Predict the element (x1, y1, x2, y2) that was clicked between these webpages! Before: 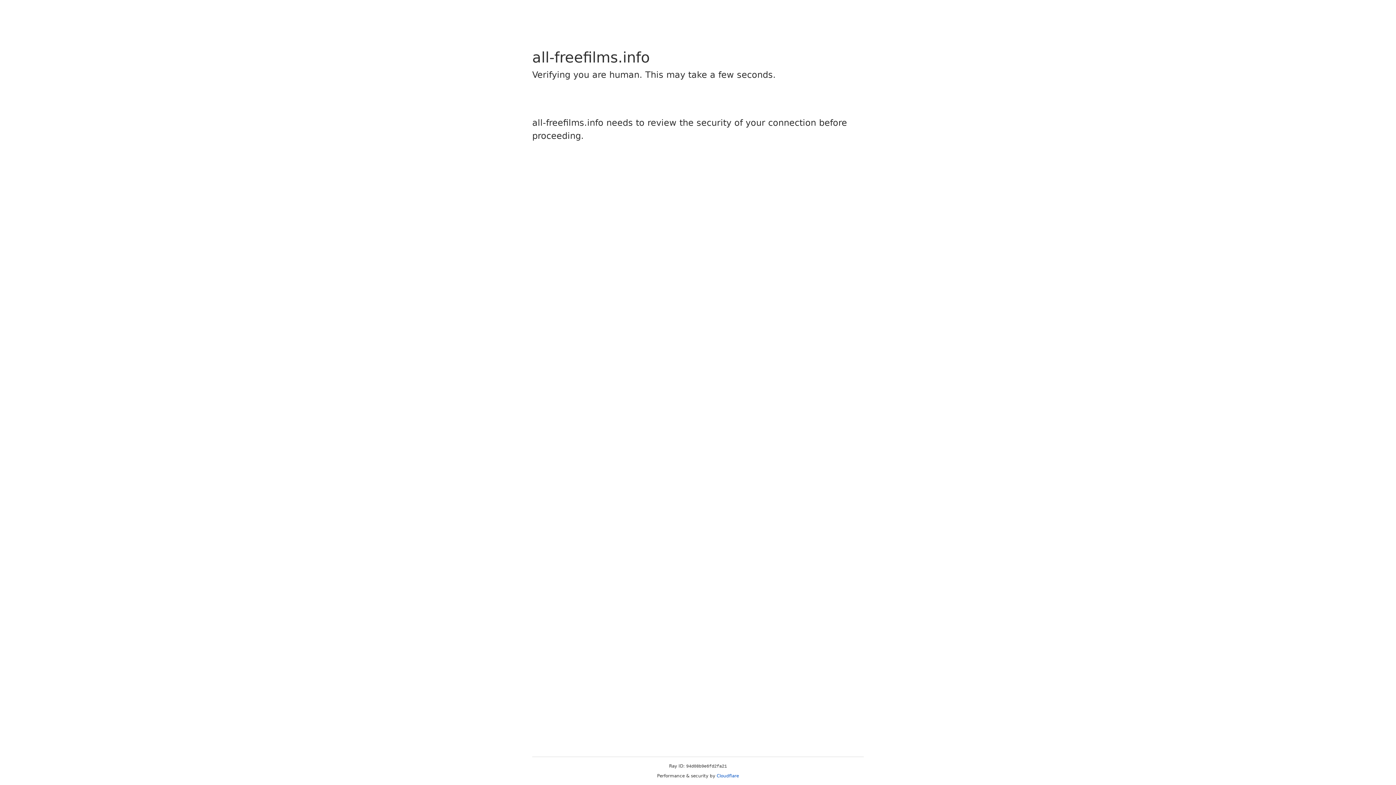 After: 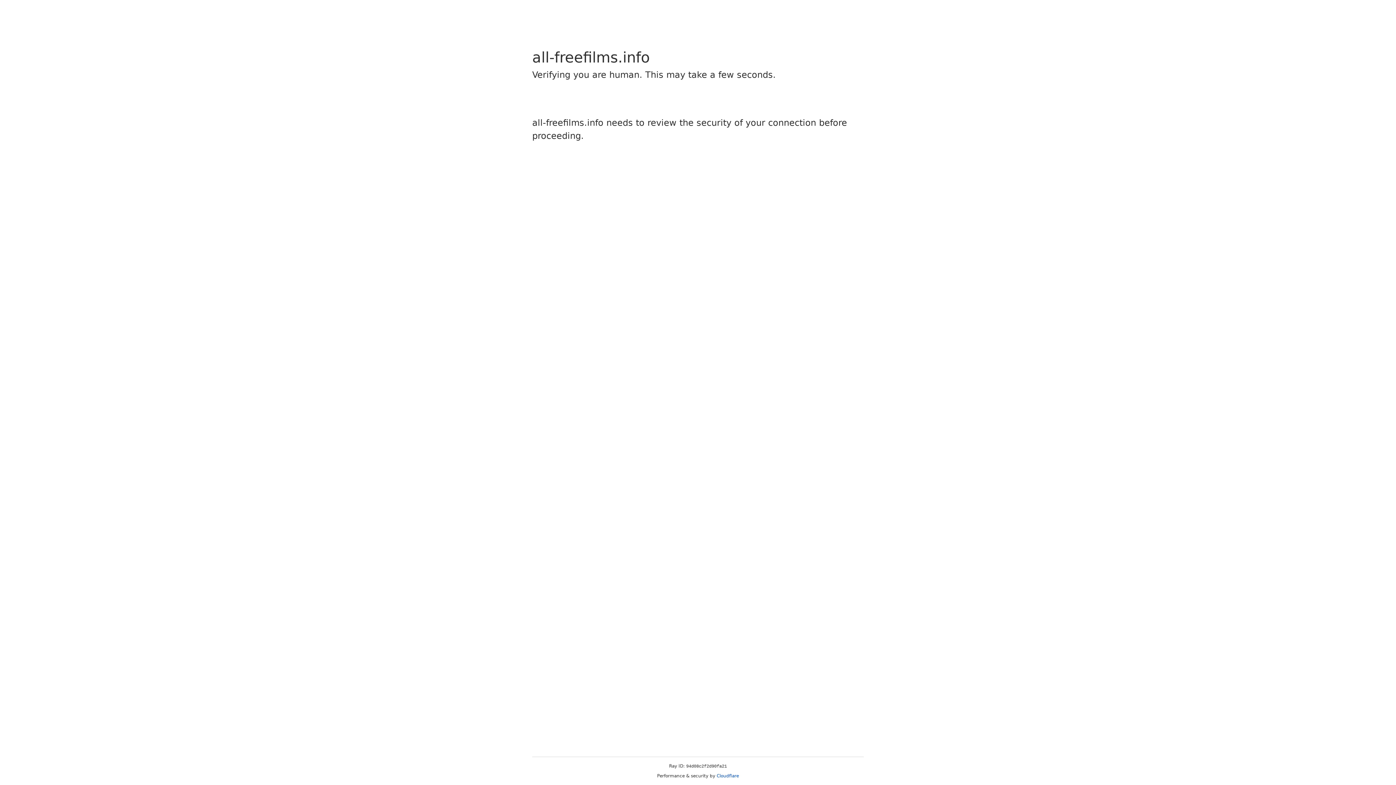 Action: bbox: (716, 773, 739, 778) label: Cloudflare